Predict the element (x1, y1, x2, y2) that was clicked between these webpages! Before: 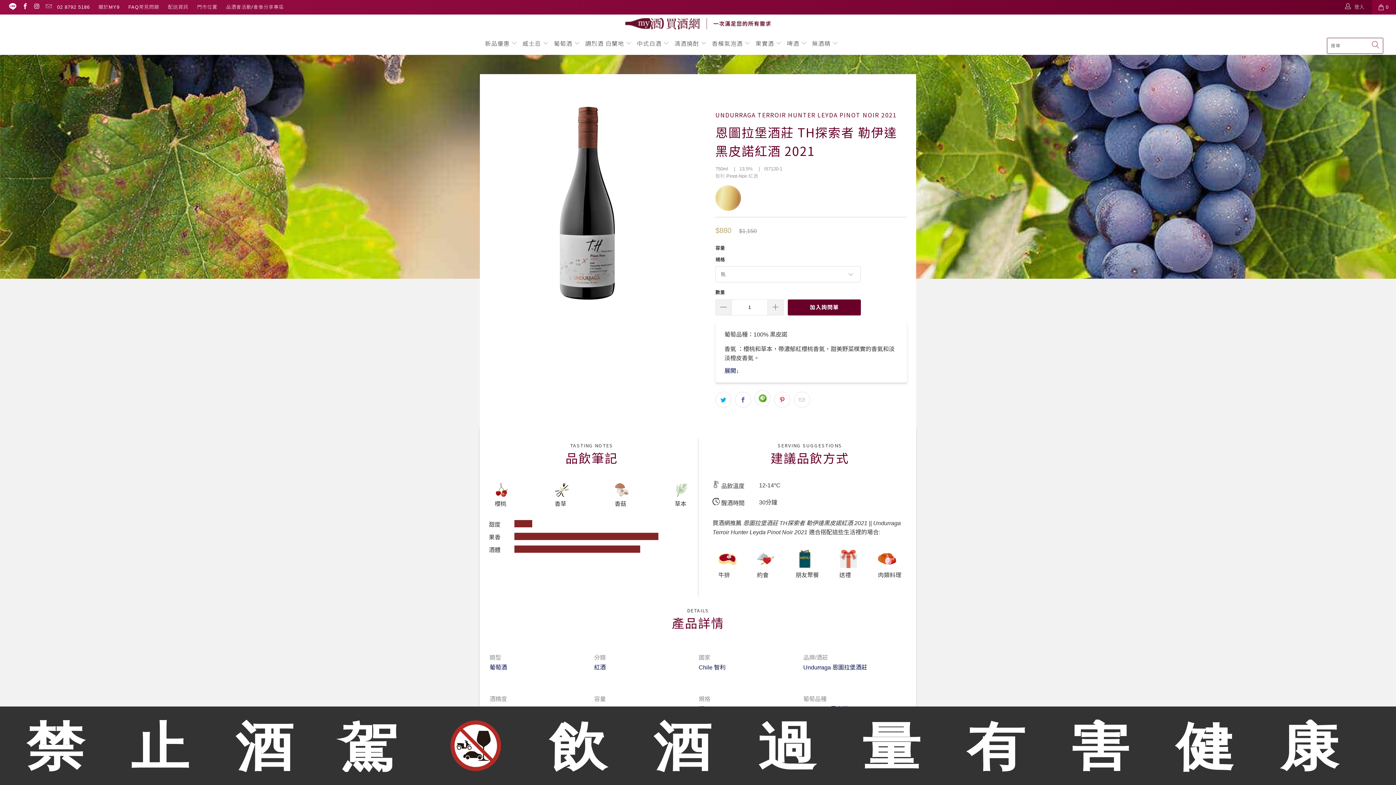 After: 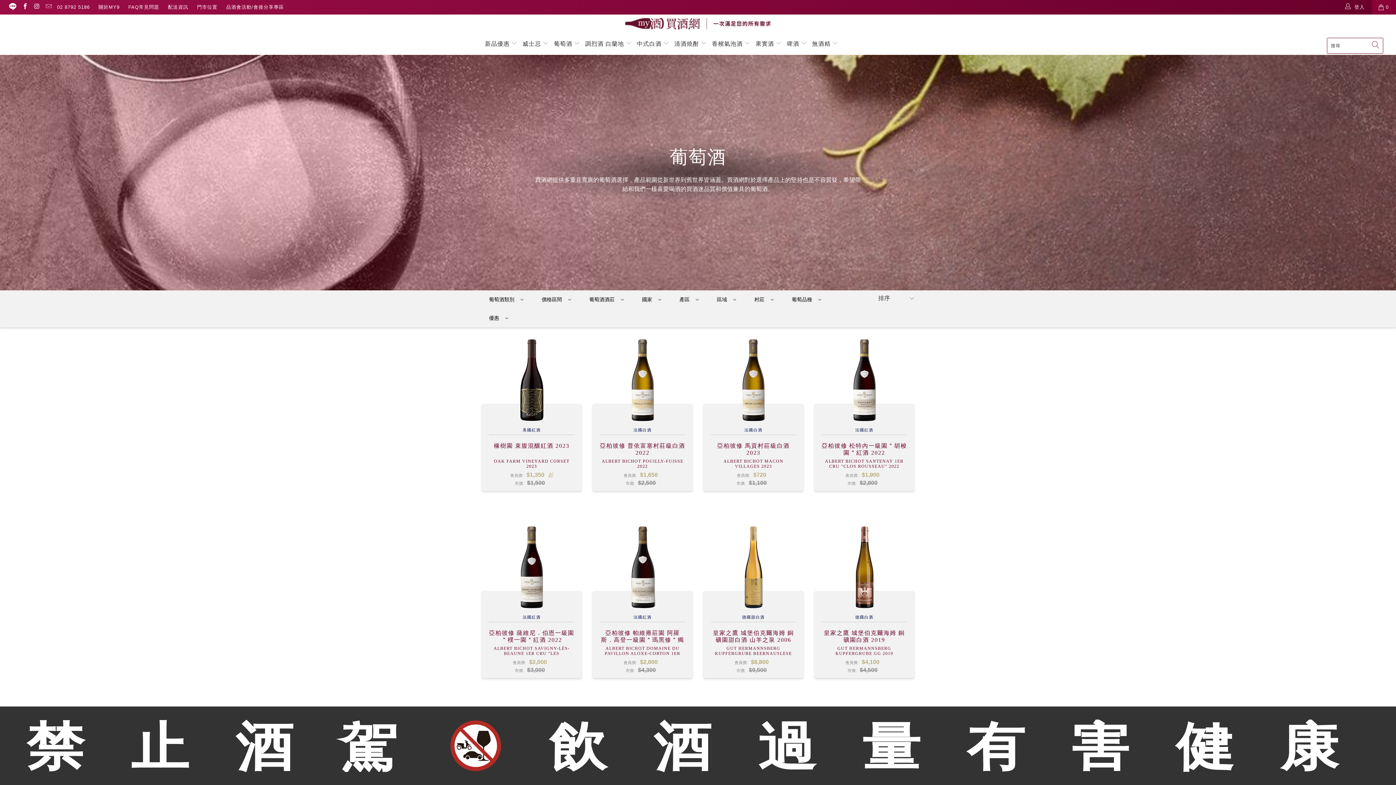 Action: label: 葡萄酒 bbox: (489, 664, 507, 670)